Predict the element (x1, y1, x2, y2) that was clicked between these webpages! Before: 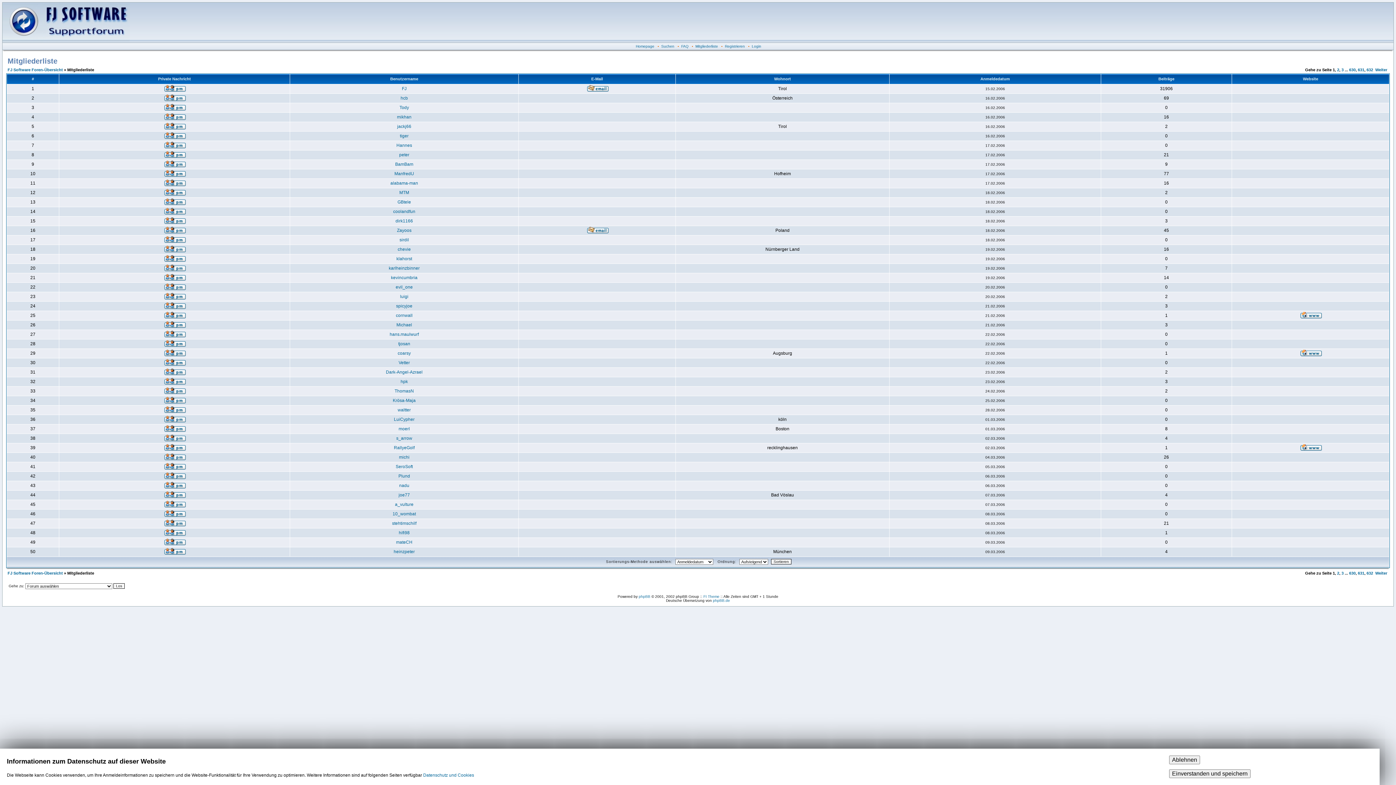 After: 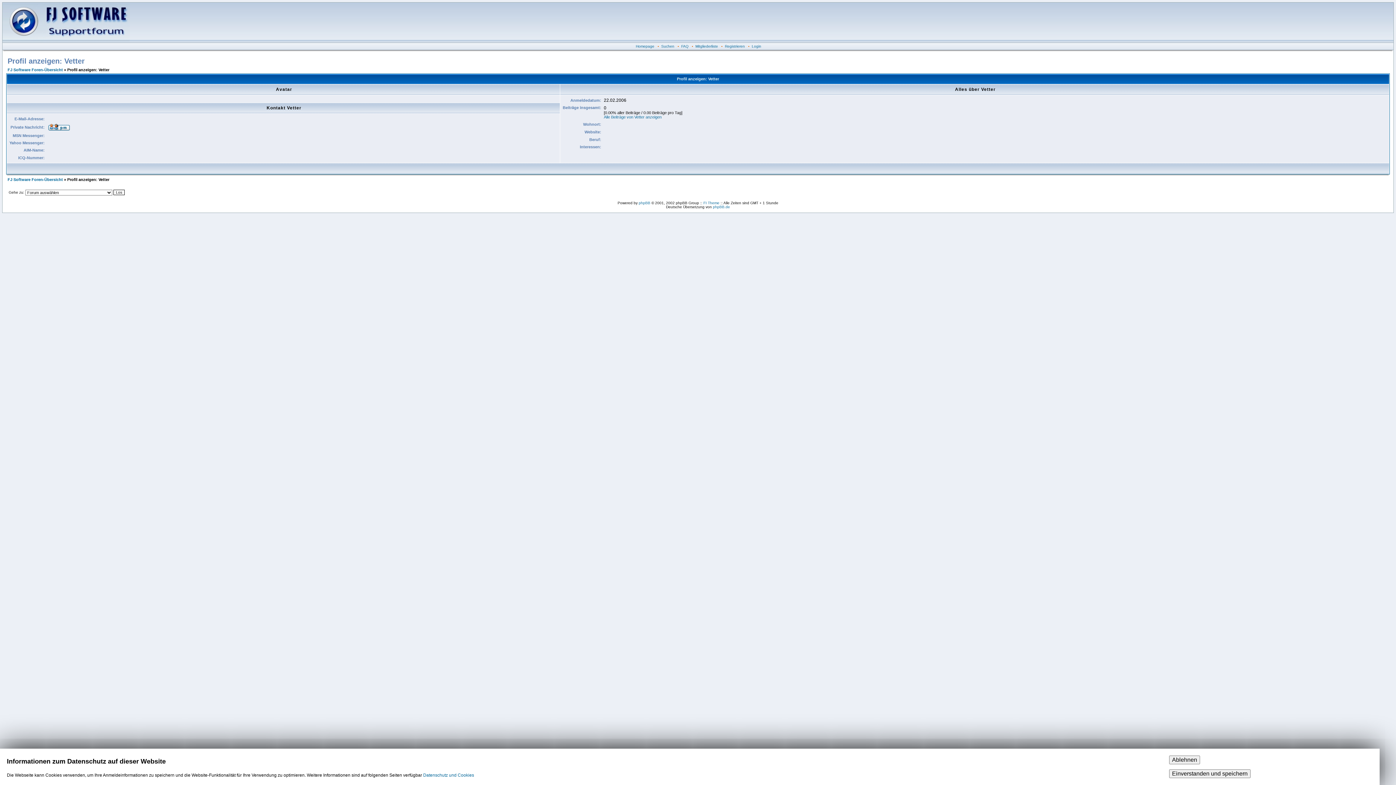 Action: label: Vetter bbox: (398, 360, 410, 365)